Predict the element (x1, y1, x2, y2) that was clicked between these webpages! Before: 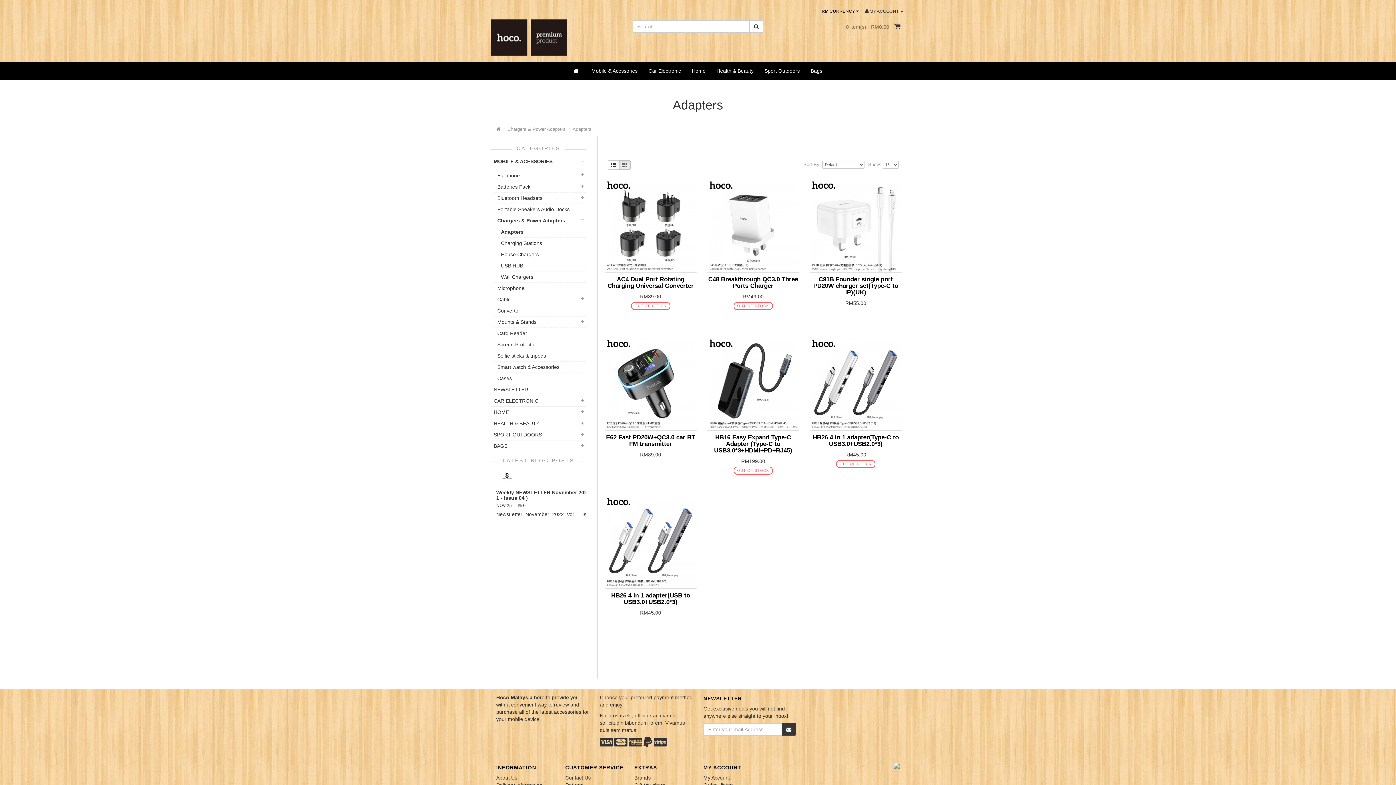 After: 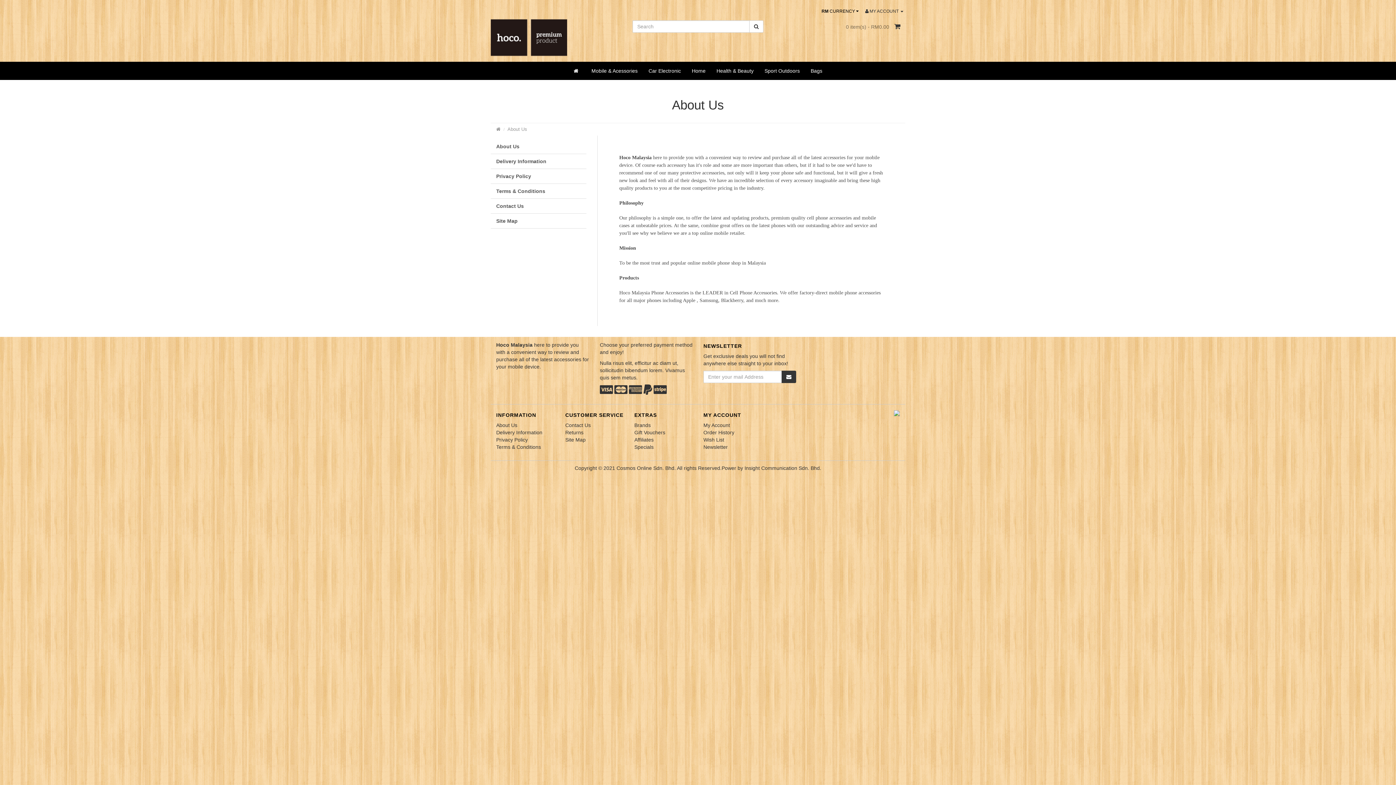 Action: label: About Us bbox: (496, 775, 517, 780)